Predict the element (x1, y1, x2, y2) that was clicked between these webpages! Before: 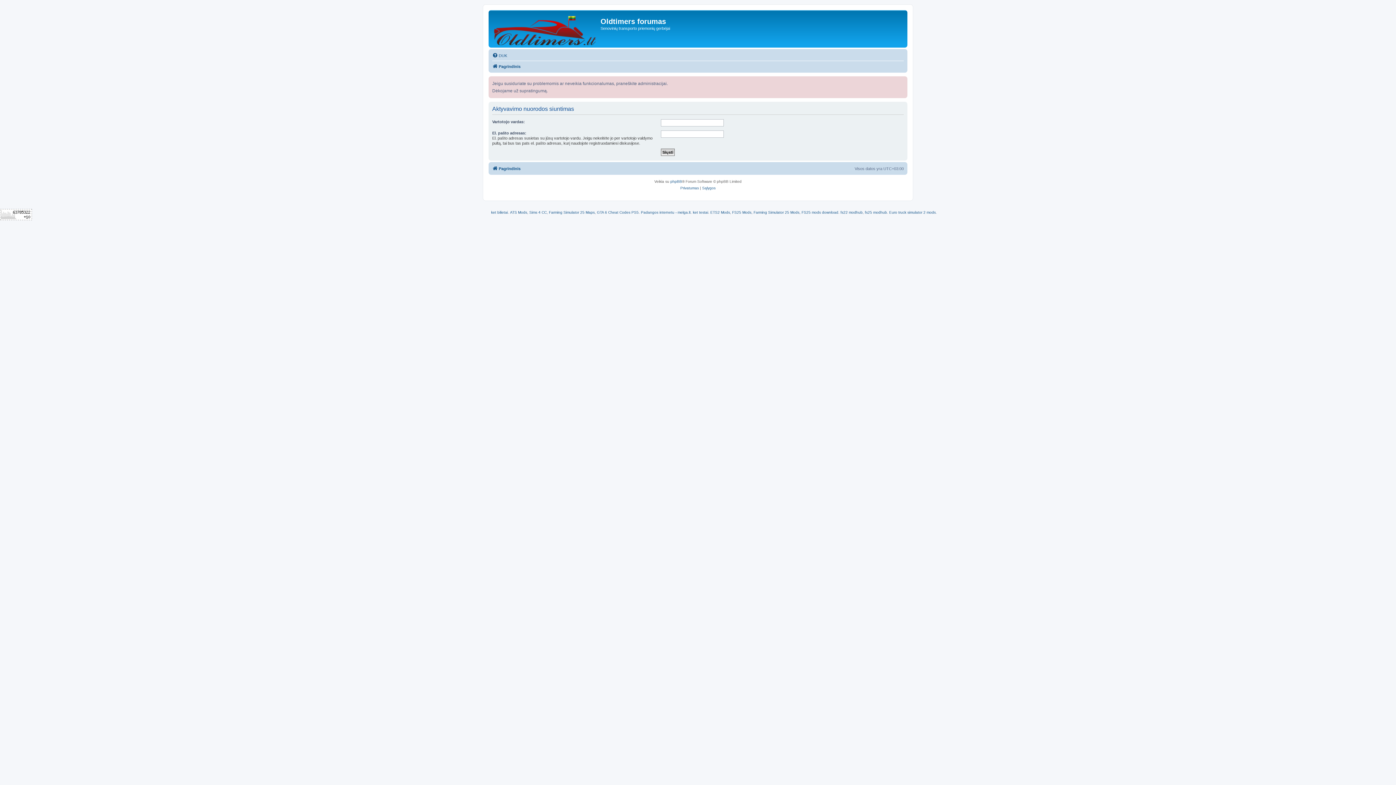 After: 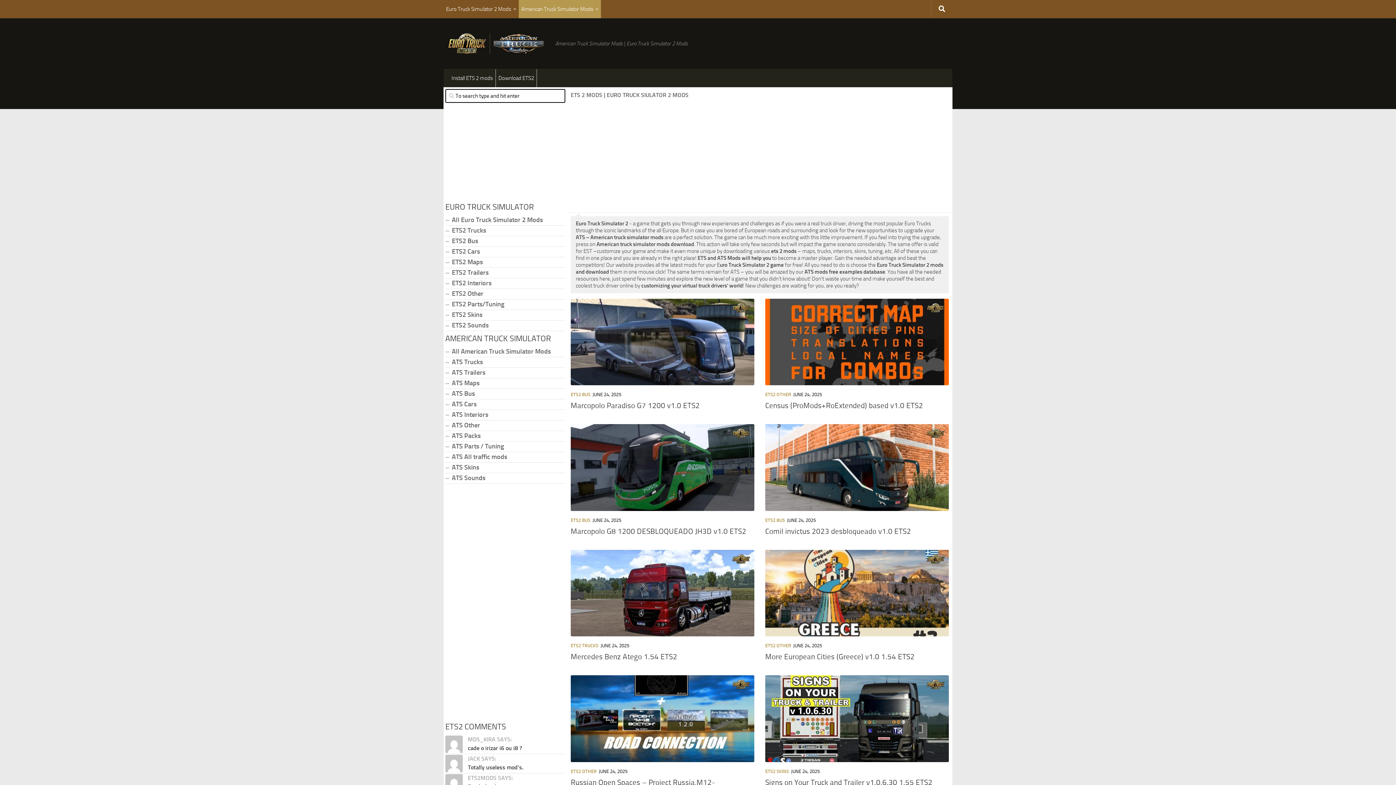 Action: label: ETS2 Mods bbox: (710, 210, 730, 214)